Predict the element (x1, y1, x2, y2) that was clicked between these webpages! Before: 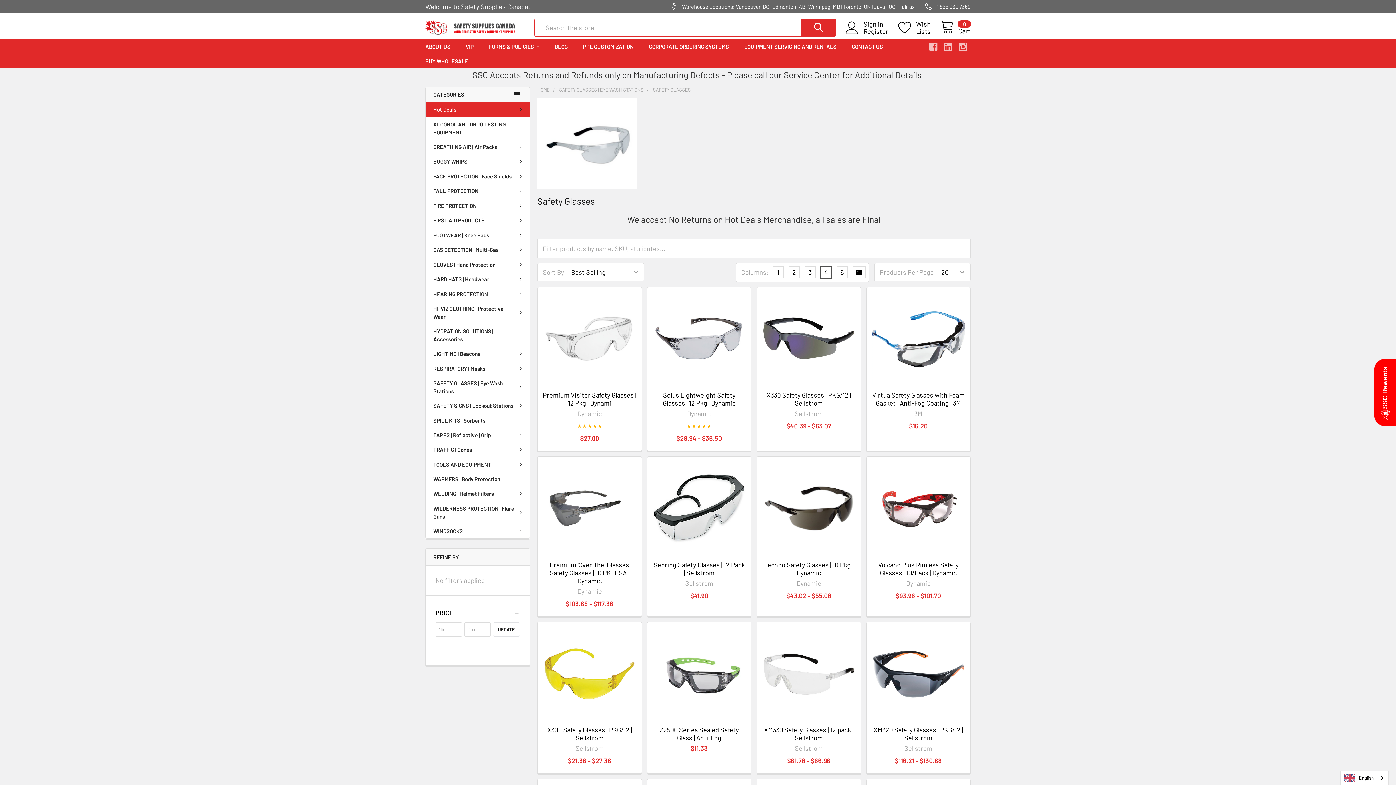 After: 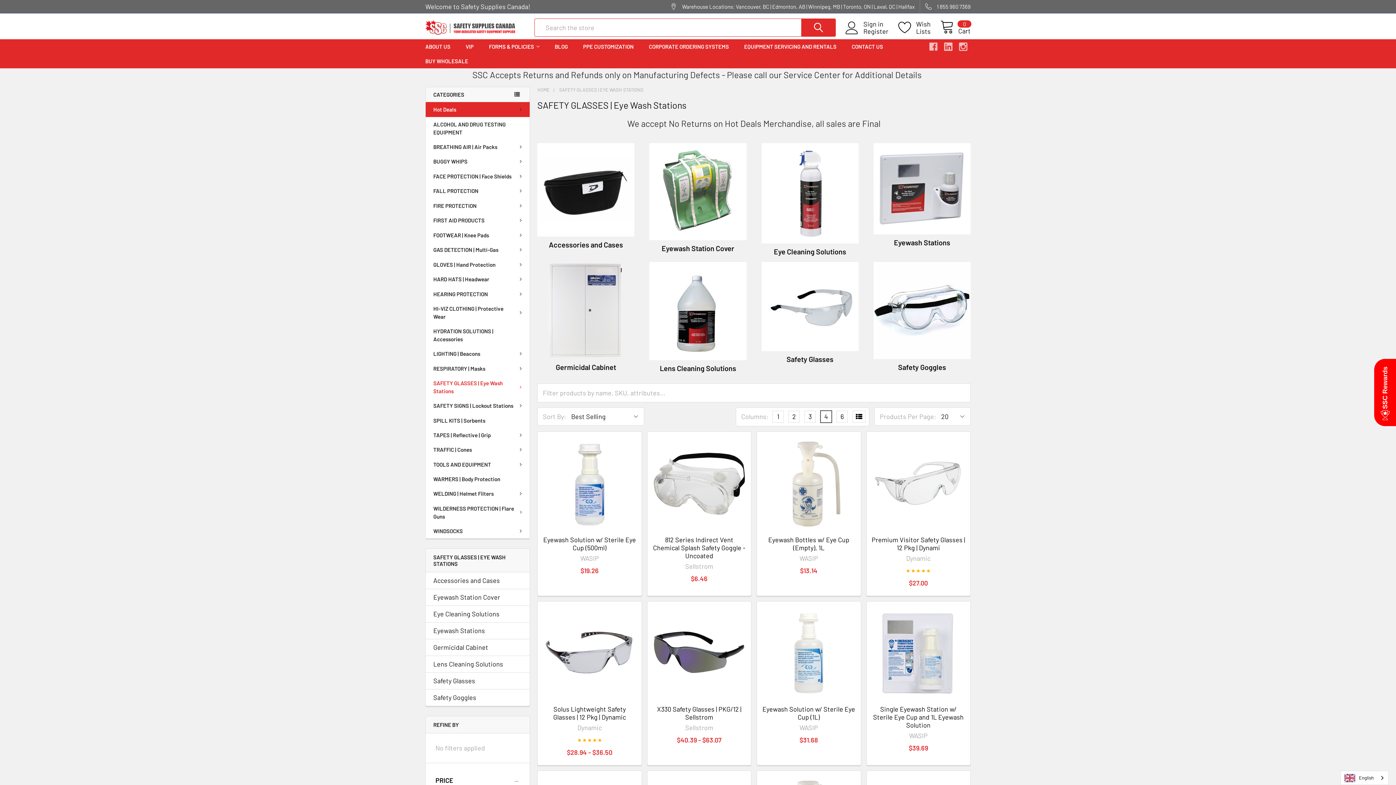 Action: label: SAFETY GLASSES | EYE WASH STATIONS bbox: (559, 86, 643, 92)